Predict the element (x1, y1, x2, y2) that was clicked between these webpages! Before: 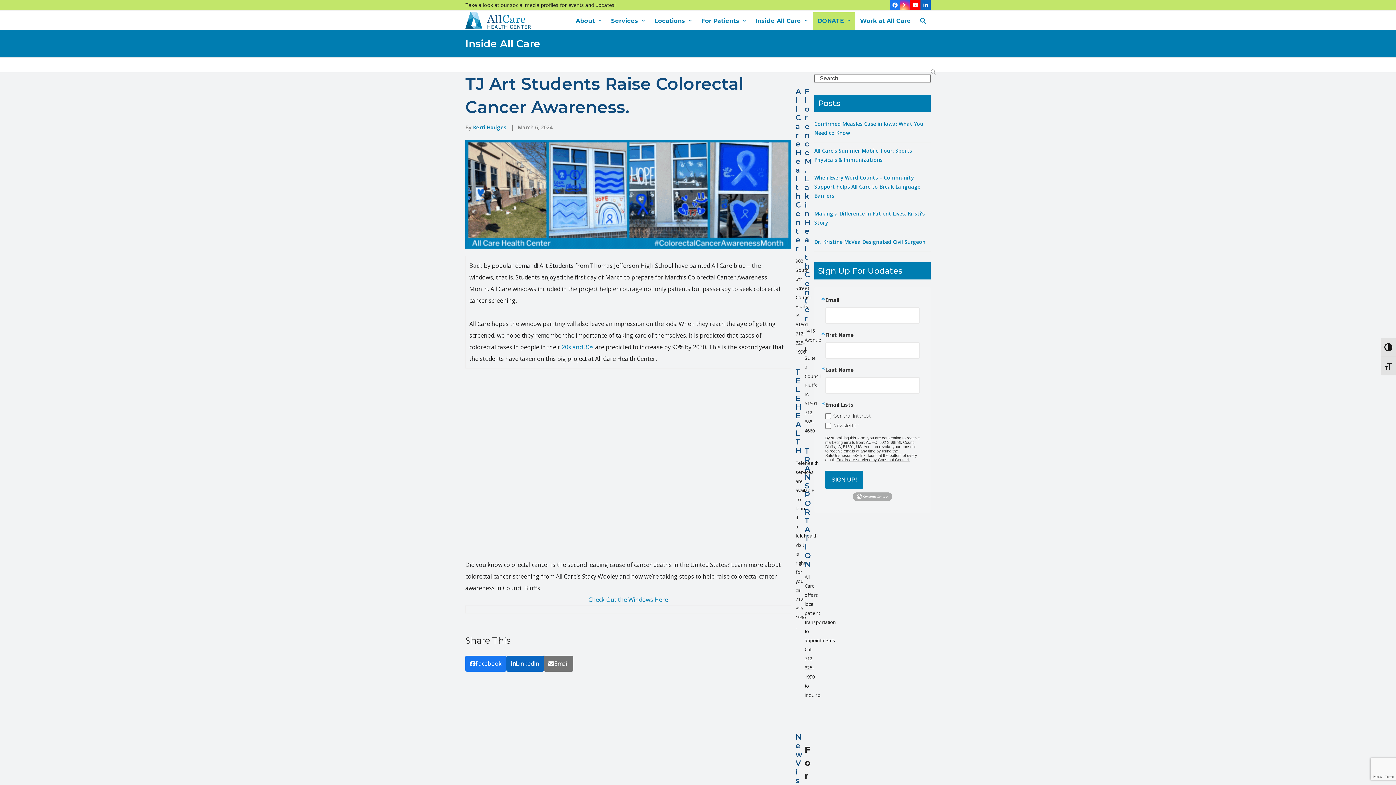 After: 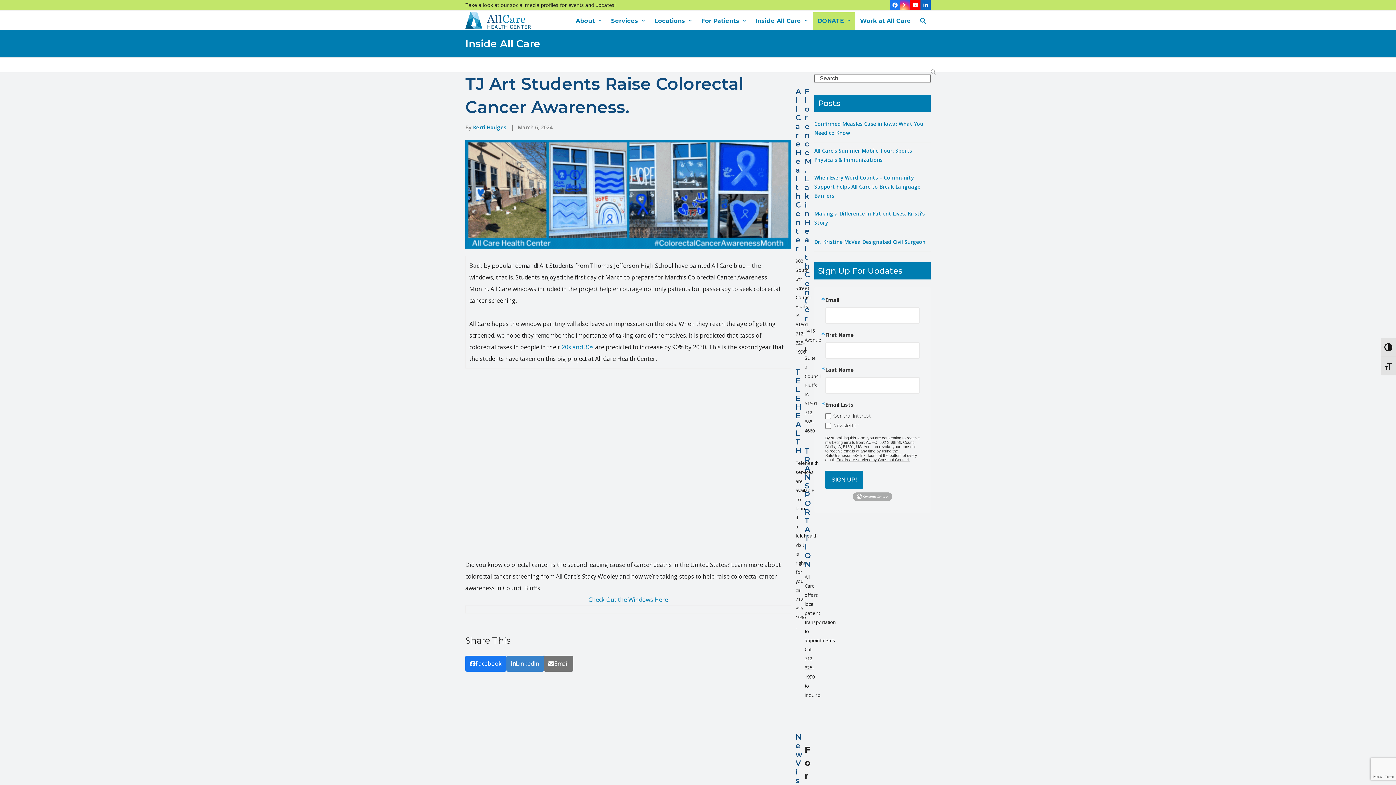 Action: bbox: (506, 655, 544, 671) label: Share on LinkedIn